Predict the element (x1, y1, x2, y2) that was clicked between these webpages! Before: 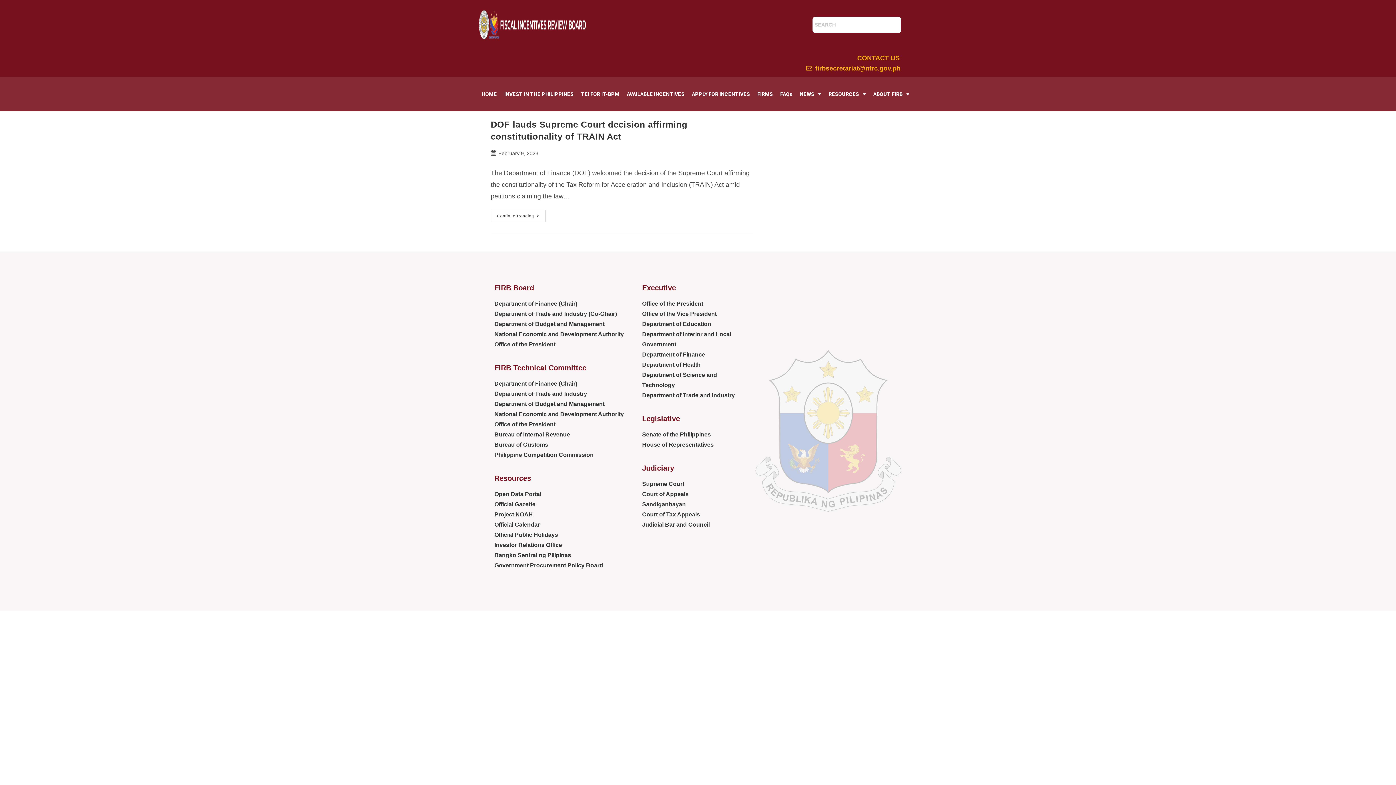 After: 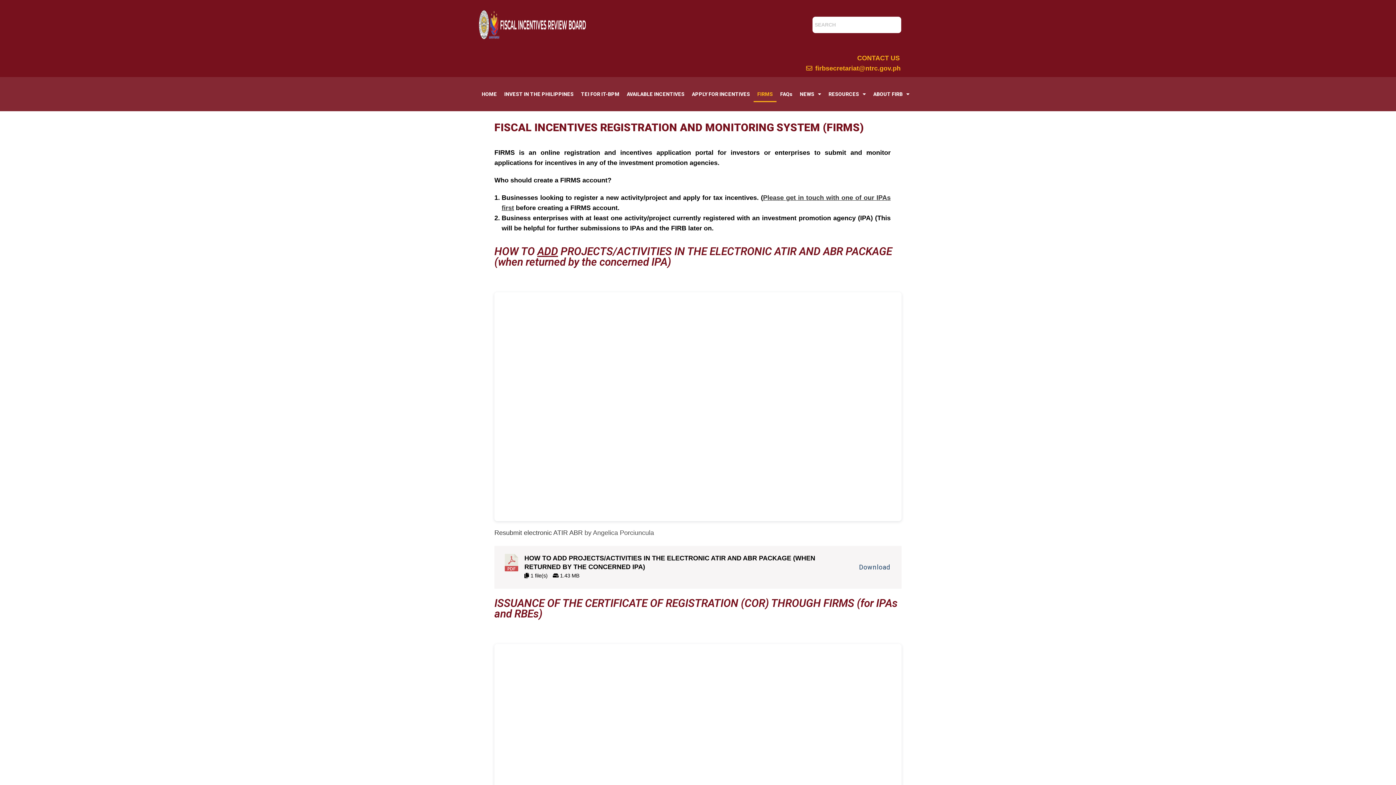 Action: bbox: (753, 86, 776, 102) label: FIRMS